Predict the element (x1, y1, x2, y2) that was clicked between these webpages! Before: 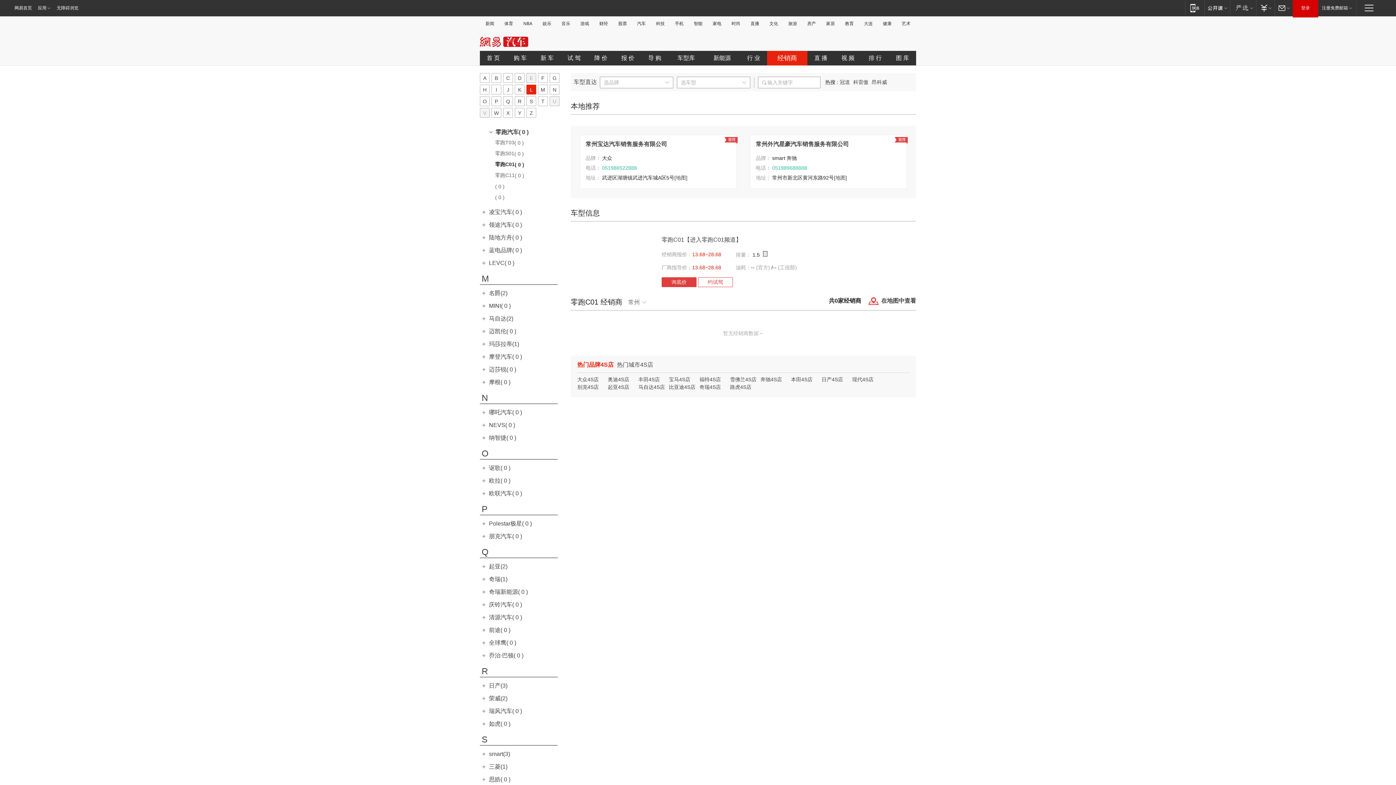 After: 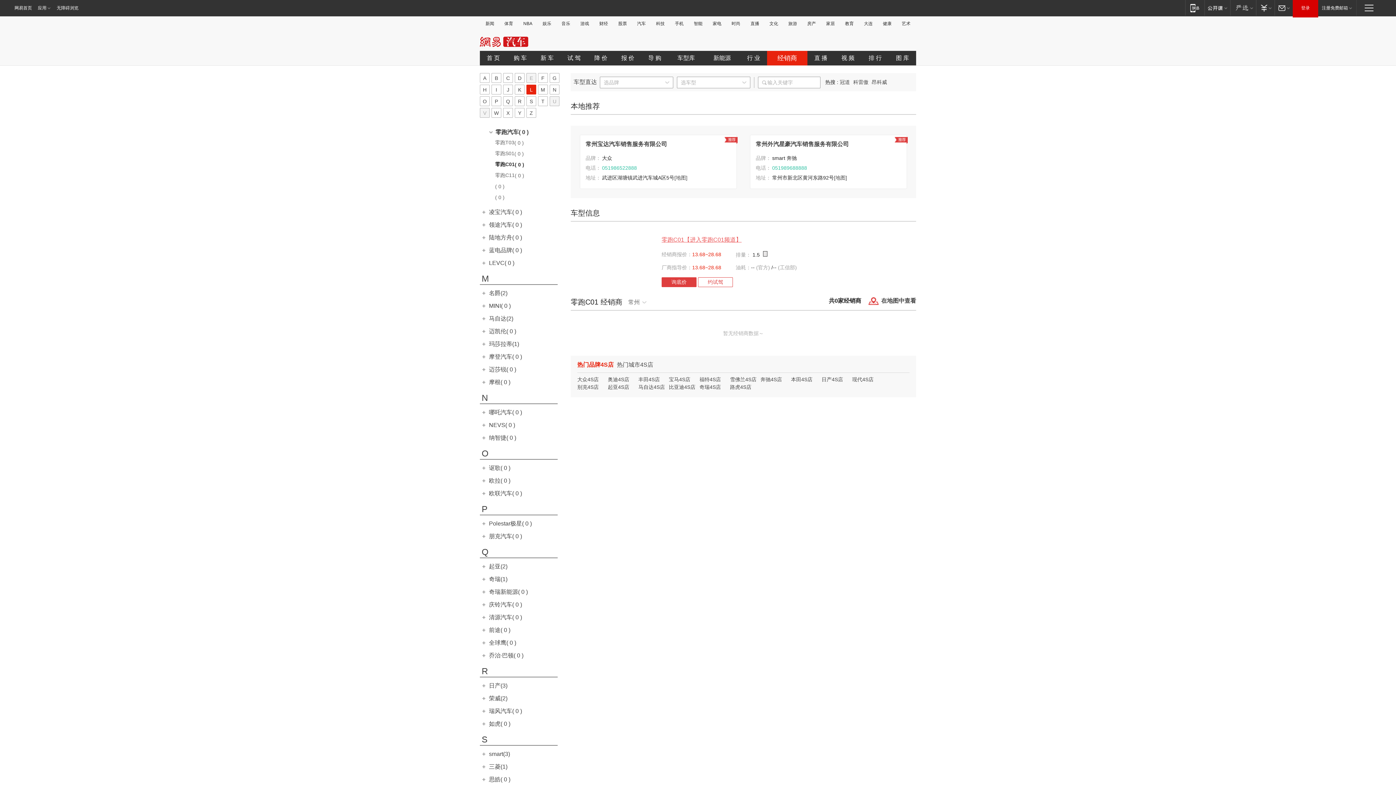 Action: label: 零跑C01【进入零跑C01频道】 bbox: (661, 236, 741, 242)